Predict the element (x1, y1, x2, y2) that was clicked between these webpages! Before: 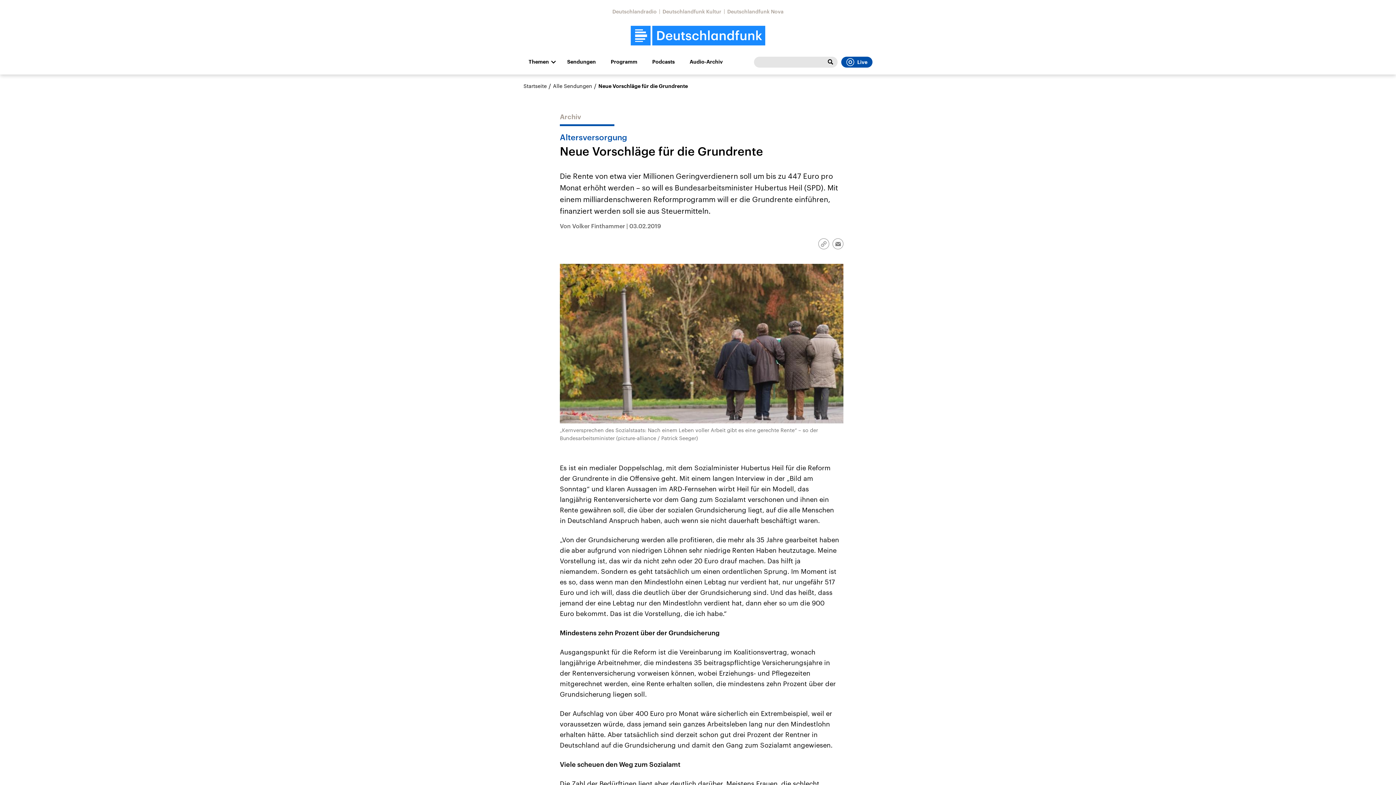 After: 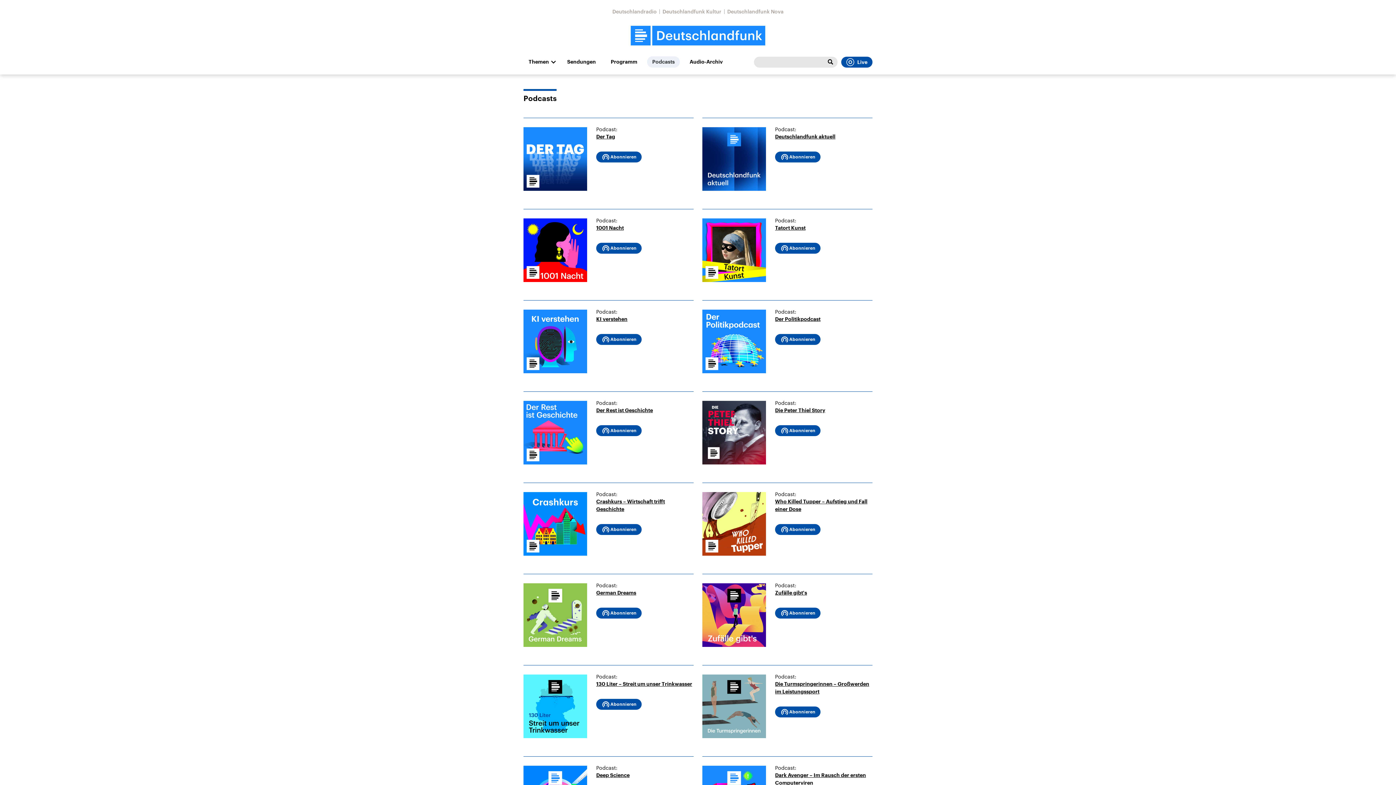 Action: label: Podcasts bbox: (647, 56, 680, 67)